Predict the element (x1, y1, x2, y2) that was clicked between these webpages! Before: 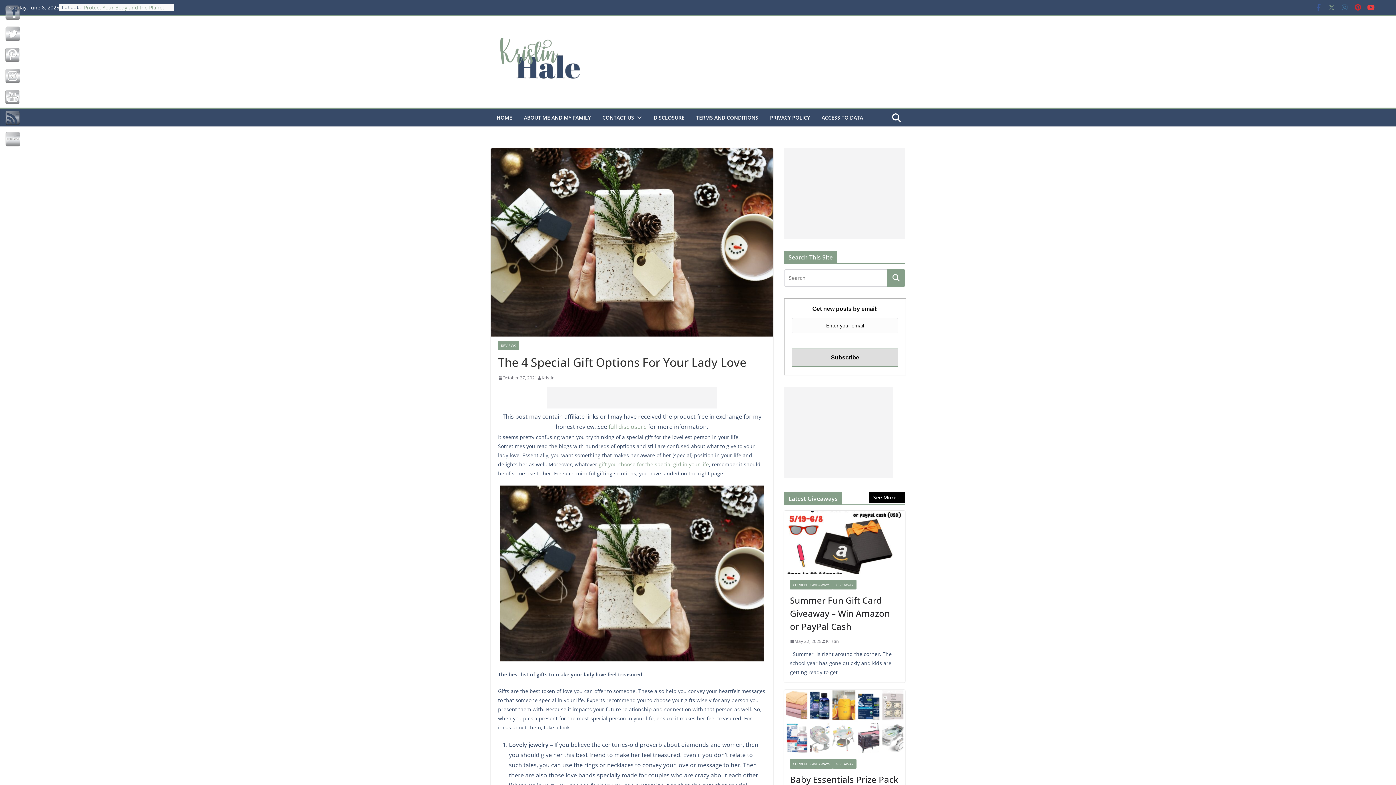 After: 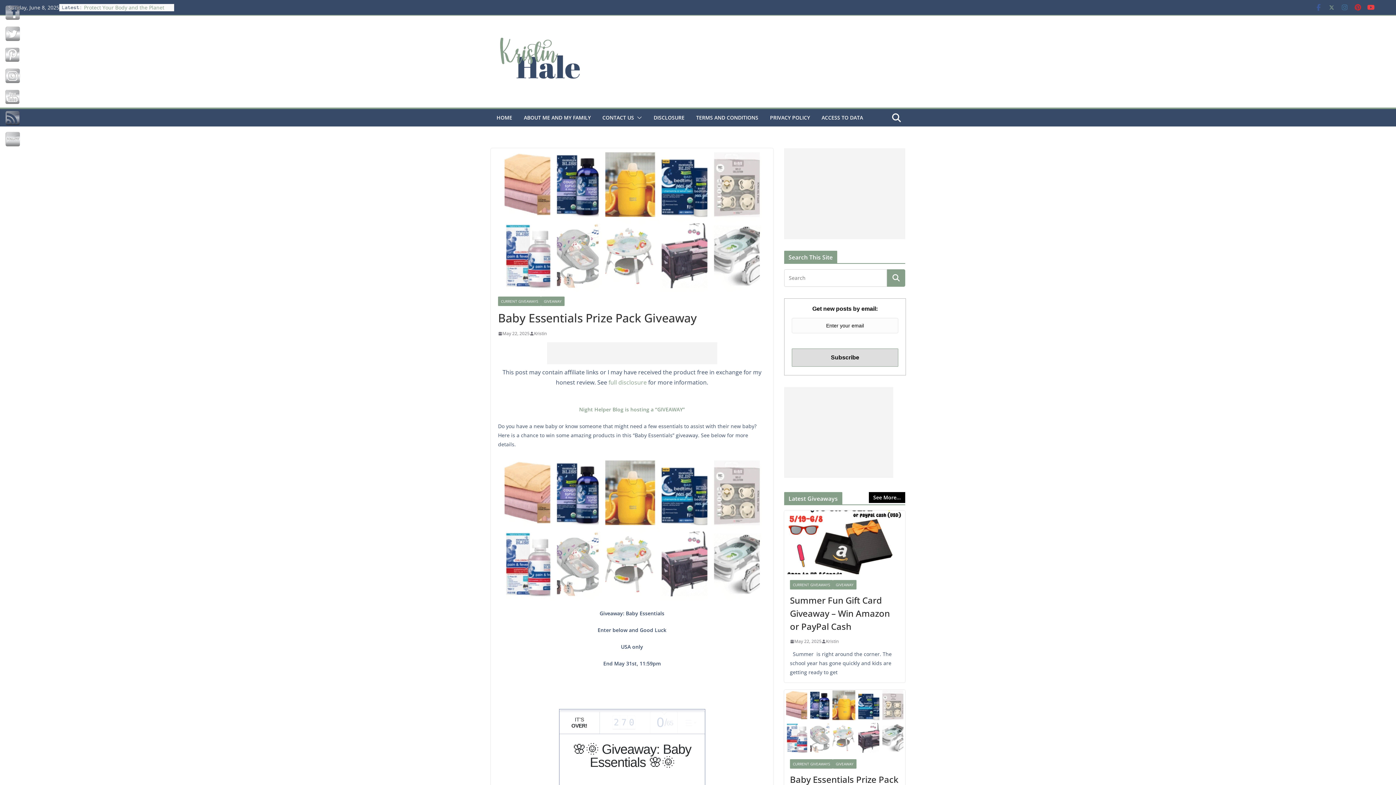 Action: bbox: (784, 690, 905, 753)